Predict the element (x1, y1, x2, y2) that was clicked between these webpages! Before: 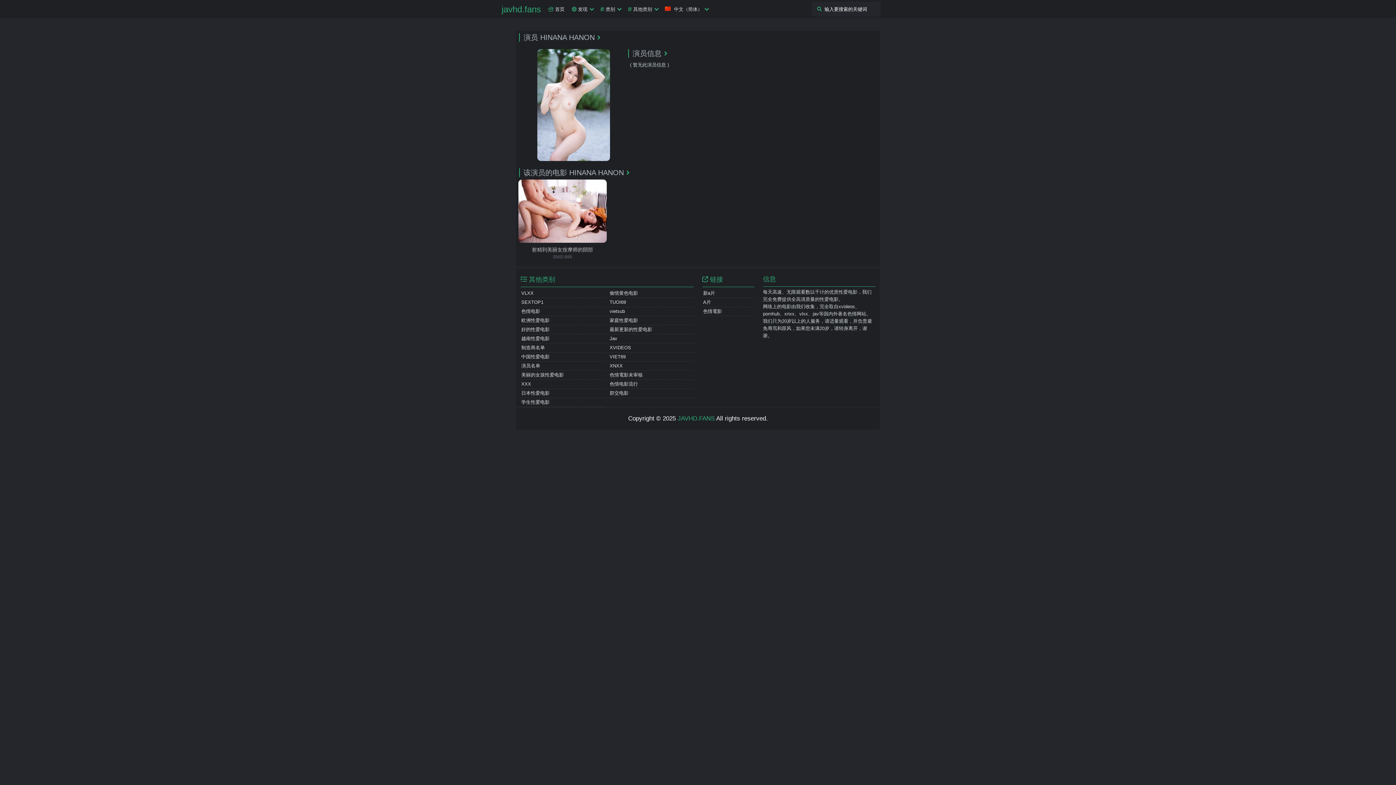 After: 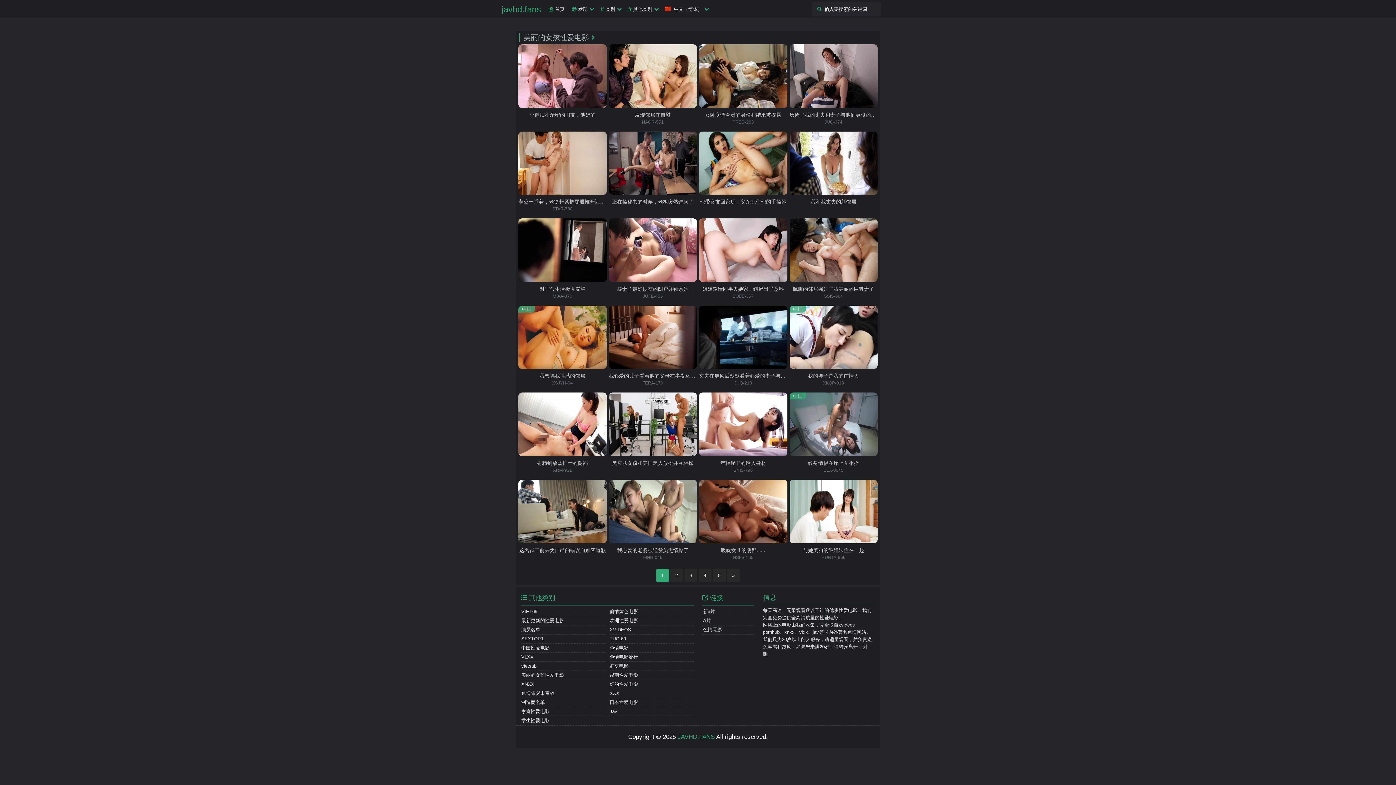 Action: label: 美丽的女孩性爱电影 bbox: (520, 371, 605, 380)